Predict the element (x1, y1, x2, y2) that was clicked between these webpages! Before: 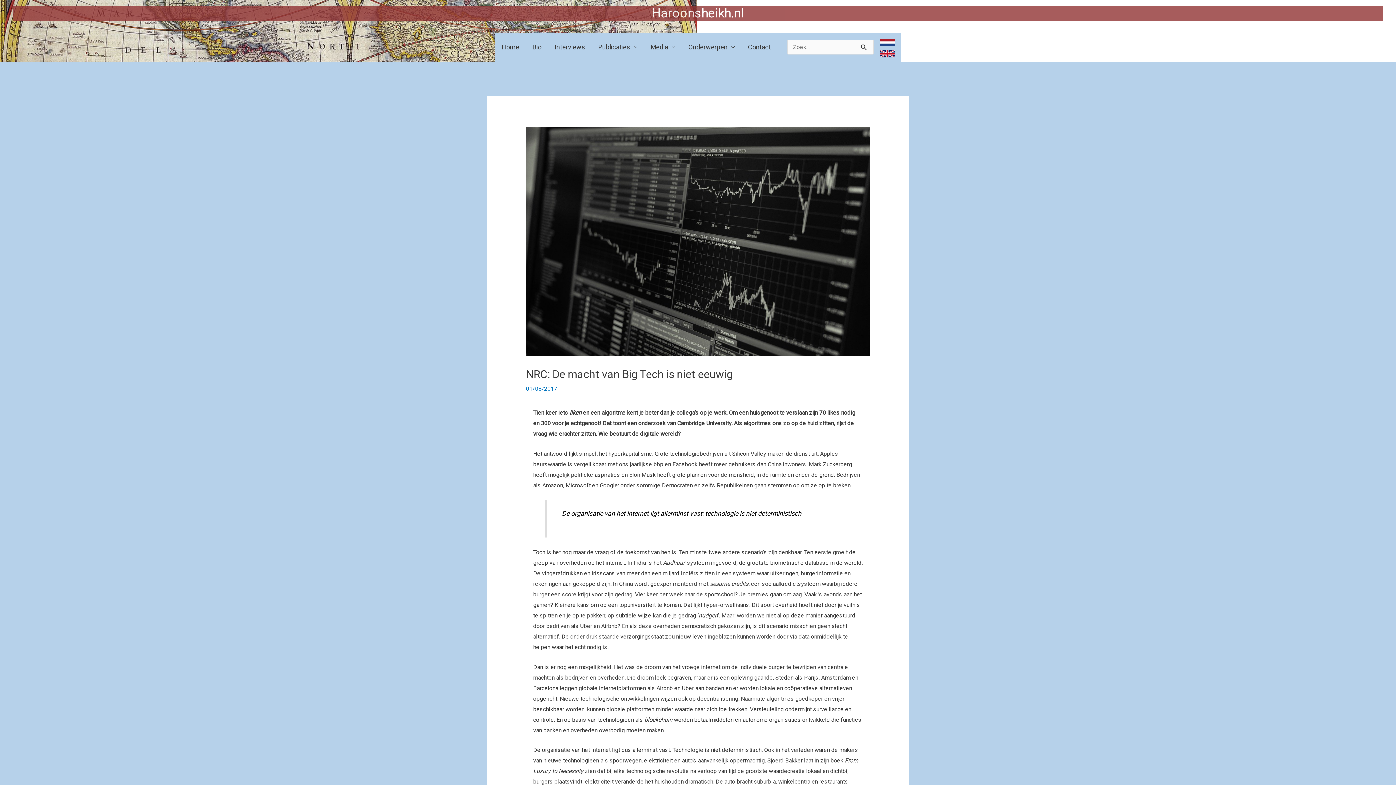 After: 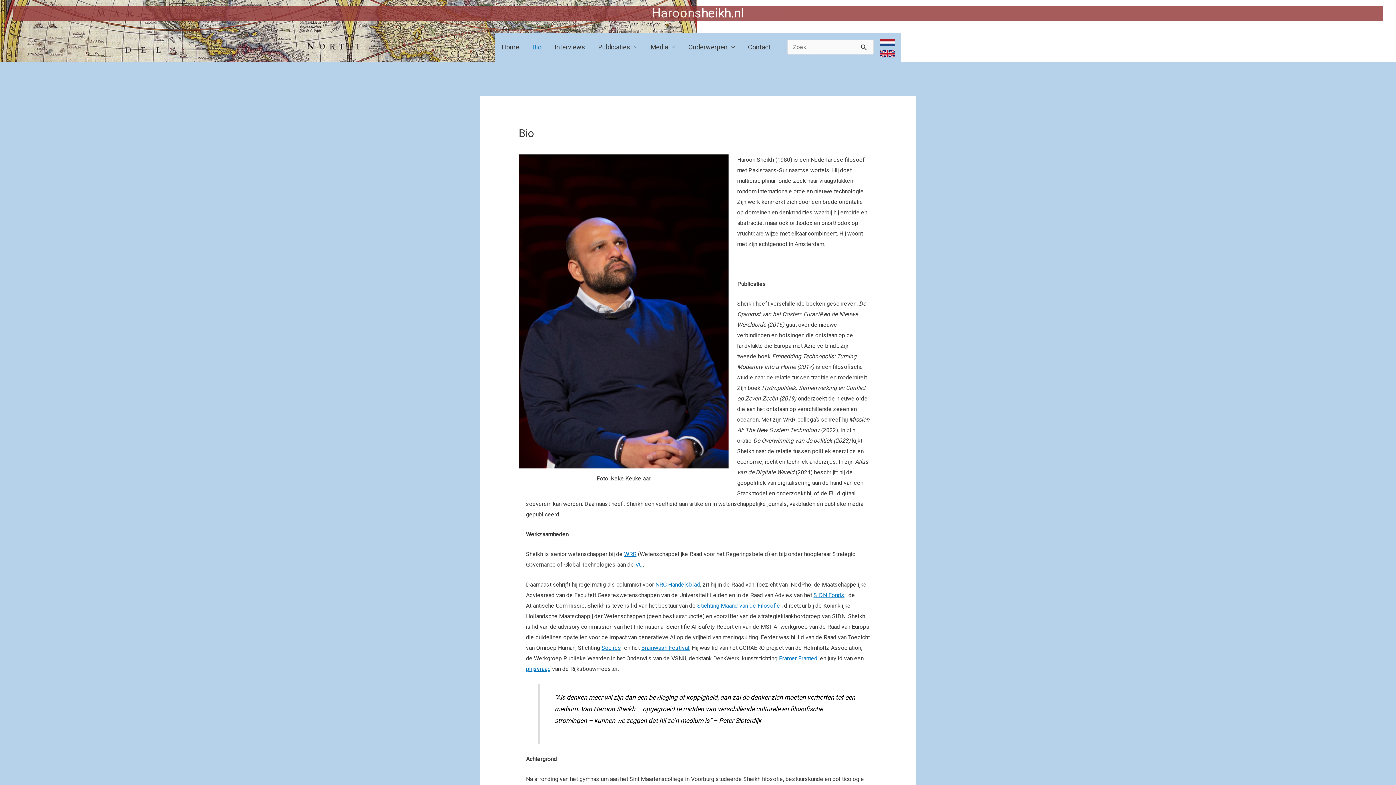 Action: label: Bio bbox: (526, 32, 548, 61)